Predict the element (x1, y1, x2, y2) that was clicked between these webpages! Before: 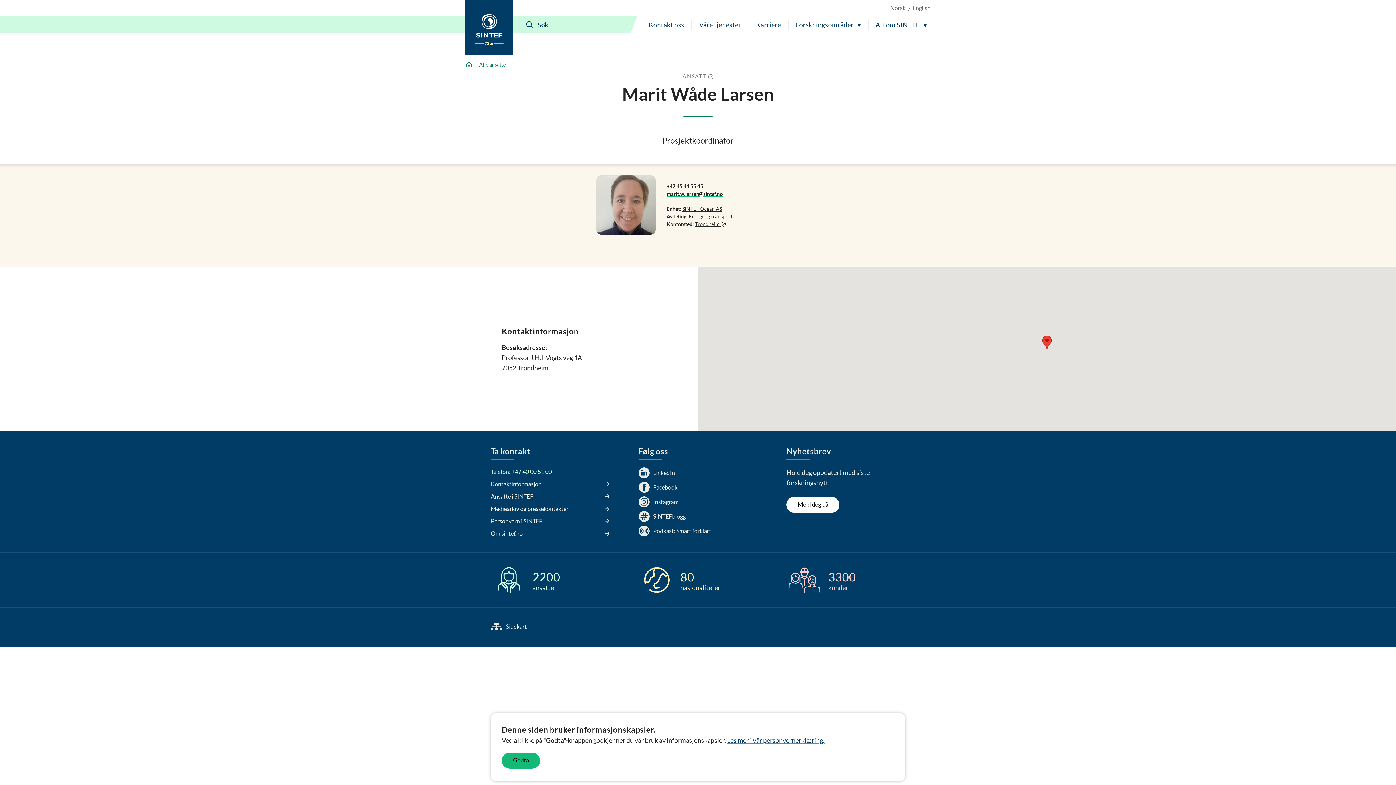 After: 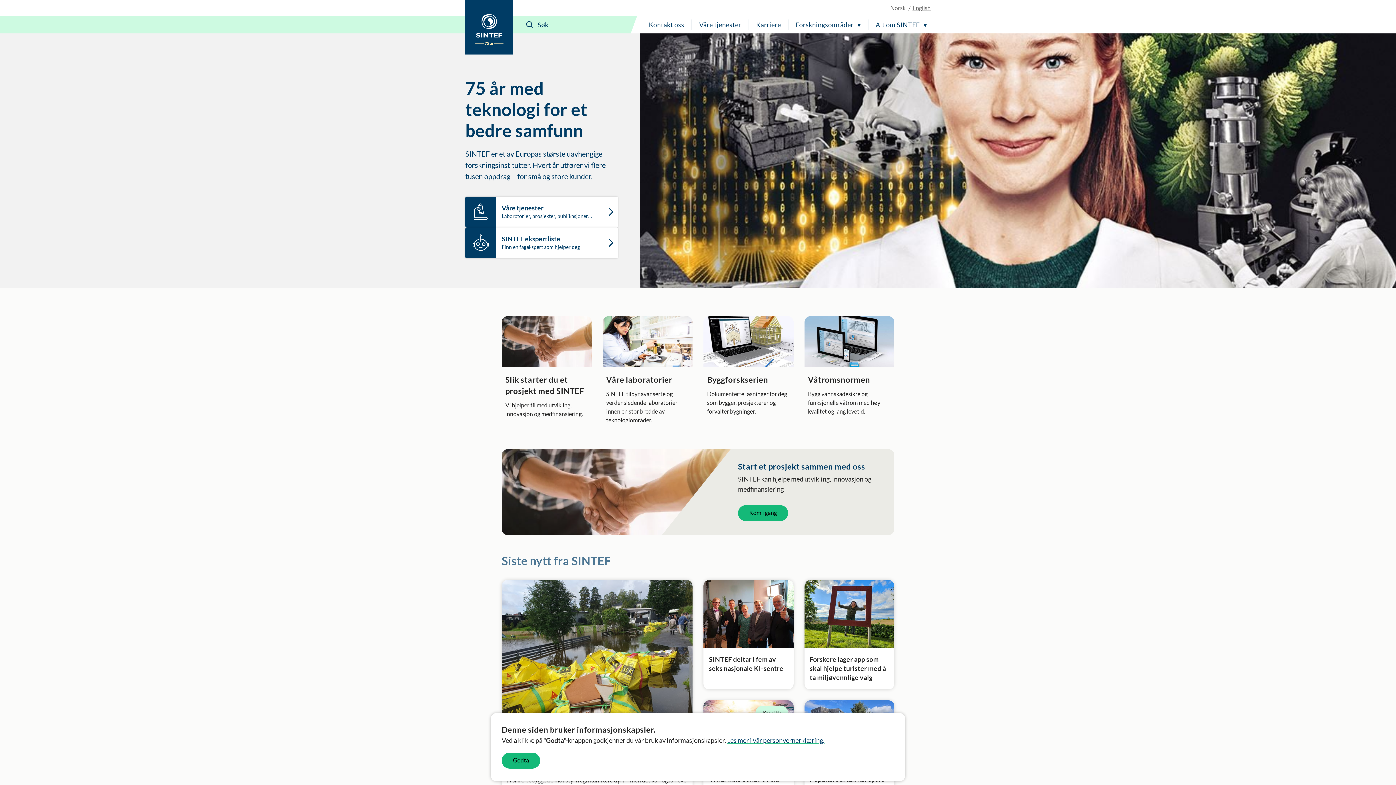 Action: label: Hjem bbox: (465, 60, 472, 68)